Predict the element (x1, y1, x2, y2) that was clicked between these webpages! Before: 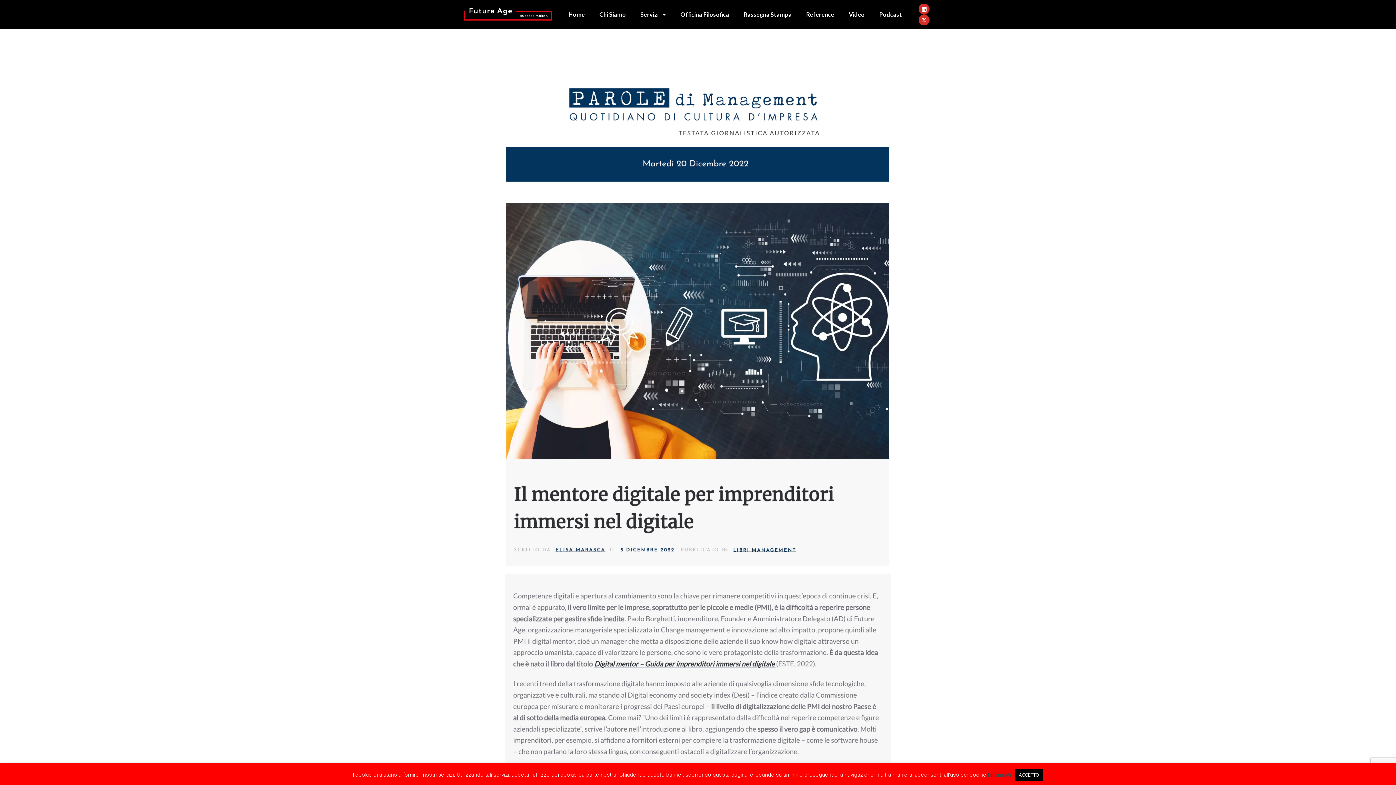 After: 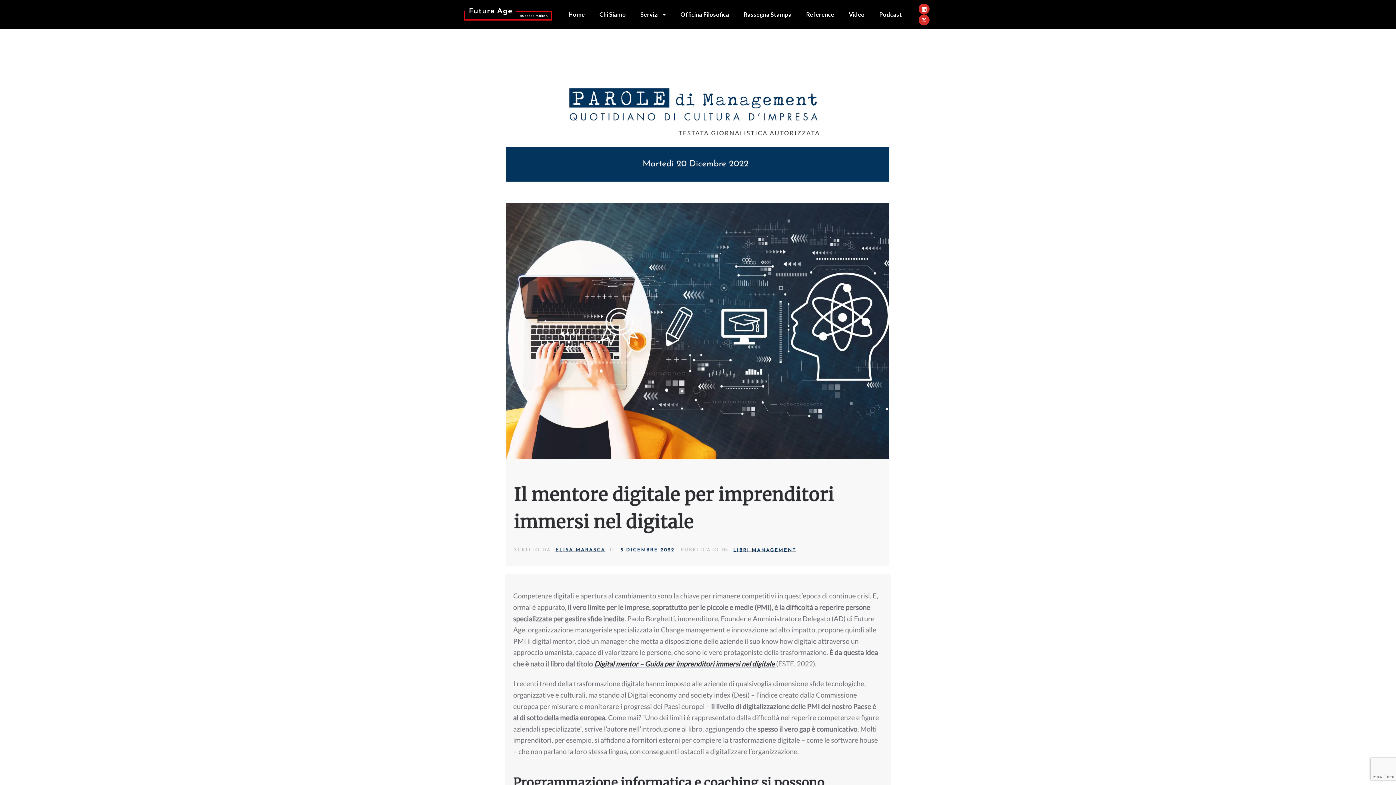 Action: label: ACCETTO bbox: (1014, 769, 1043, 781)